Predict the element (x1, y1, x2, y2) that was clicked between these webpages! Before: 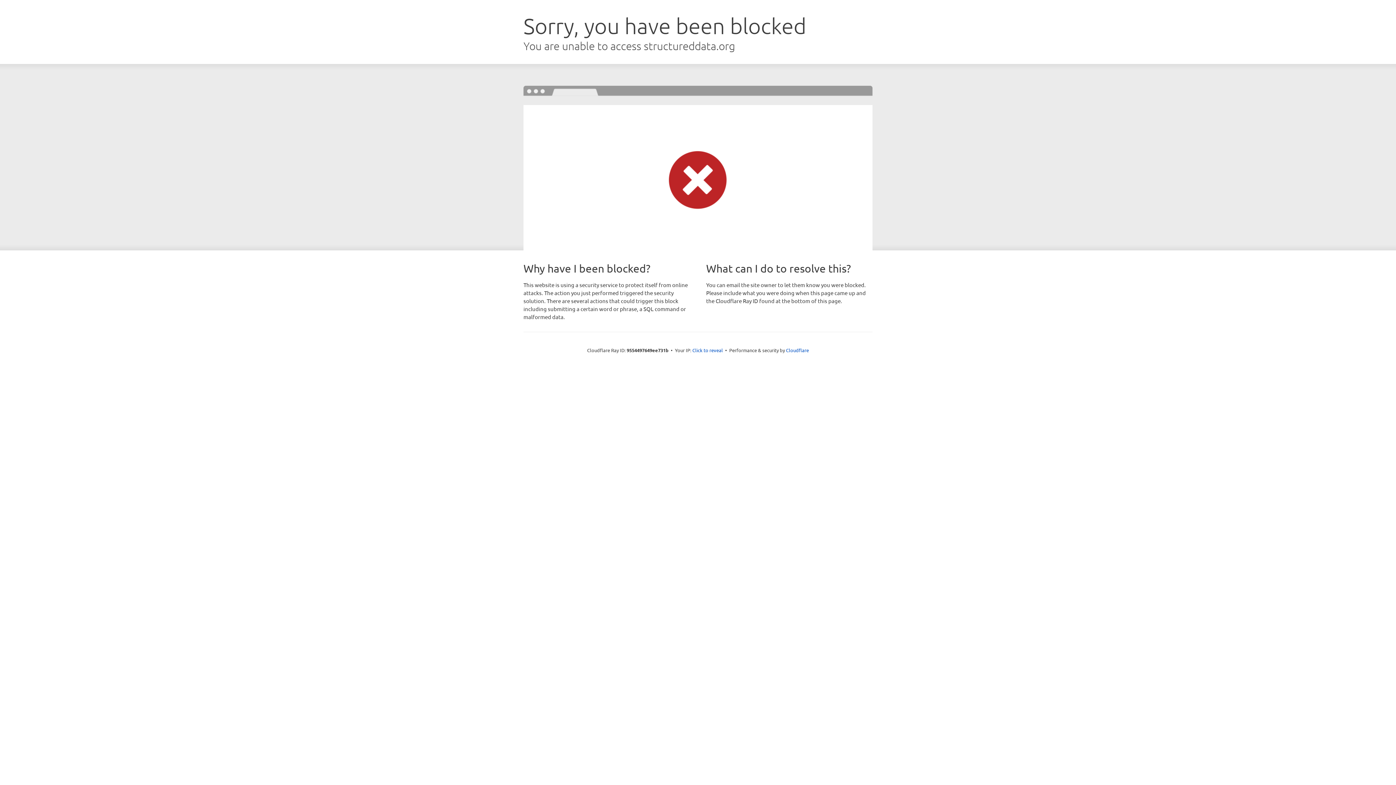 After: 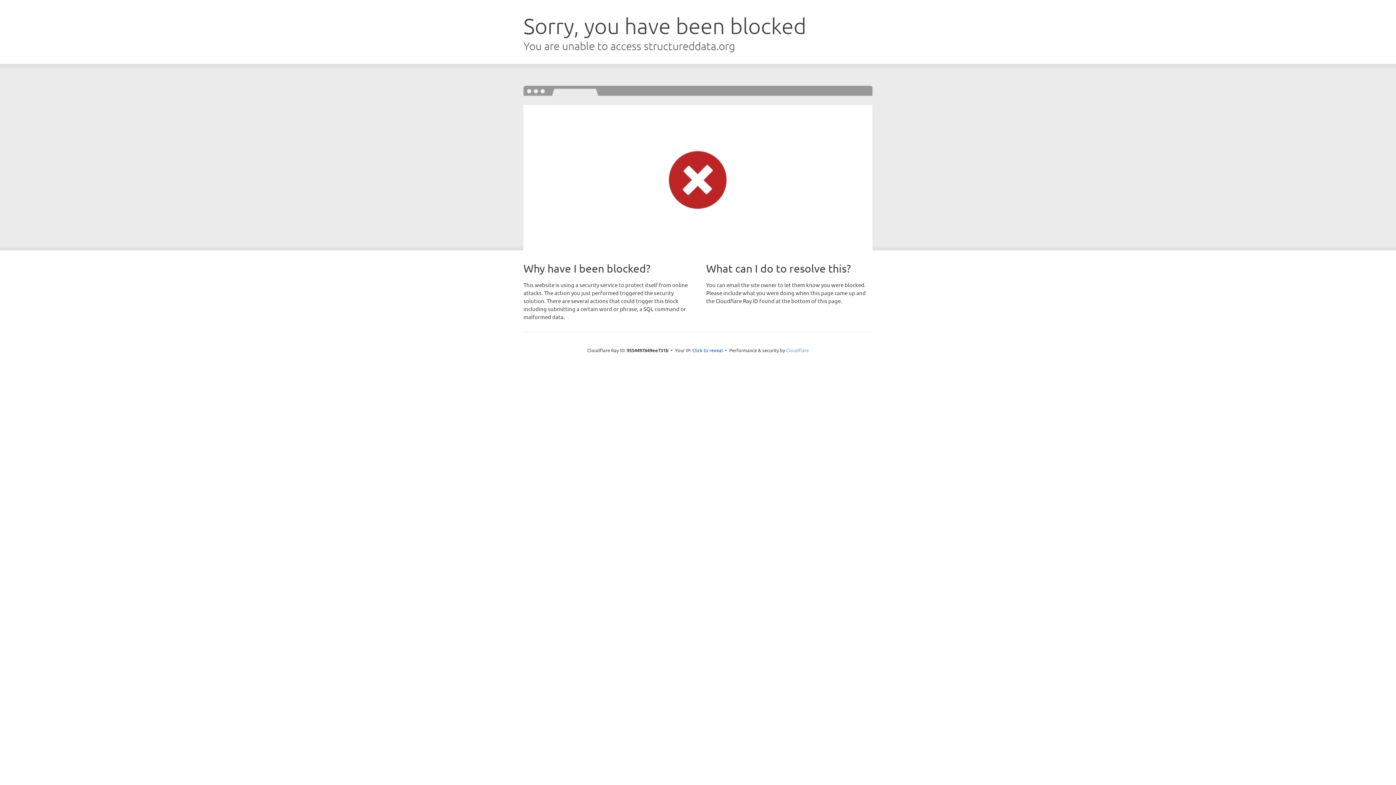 Action: bbox: (786, 347, 809, 353) label: Cloudflare